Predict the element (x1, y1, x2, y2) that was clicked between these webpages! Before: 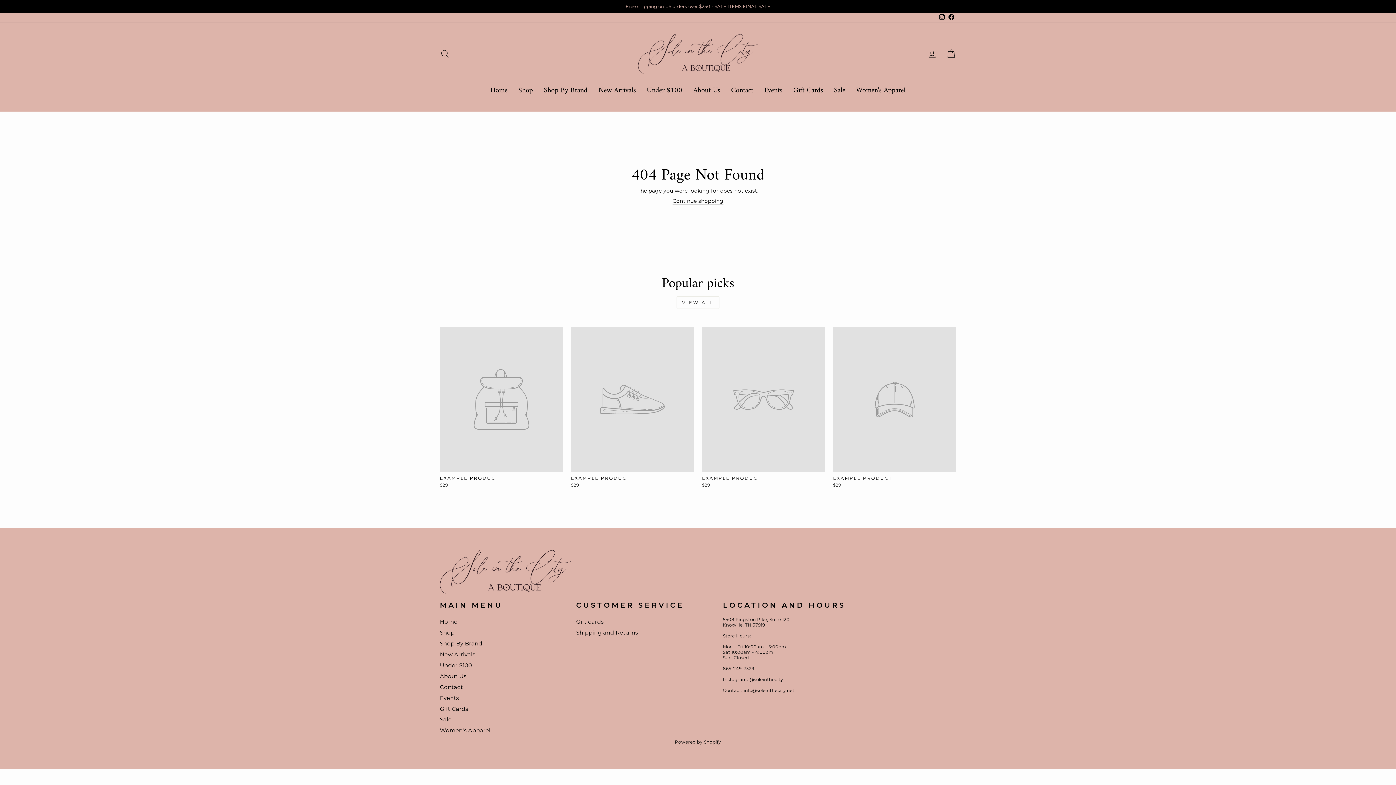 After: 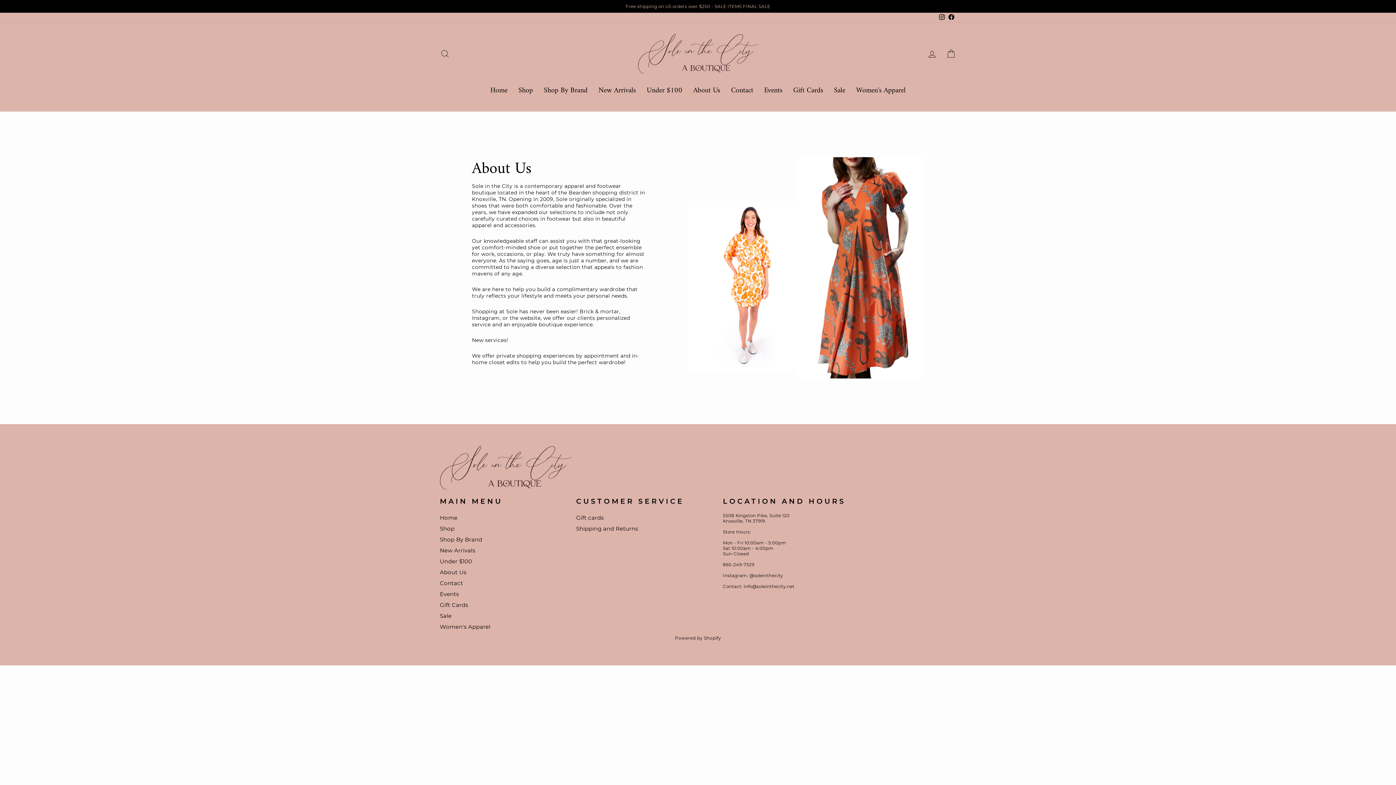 Action: label: About Us bbox: (440, 671, 466, 681)